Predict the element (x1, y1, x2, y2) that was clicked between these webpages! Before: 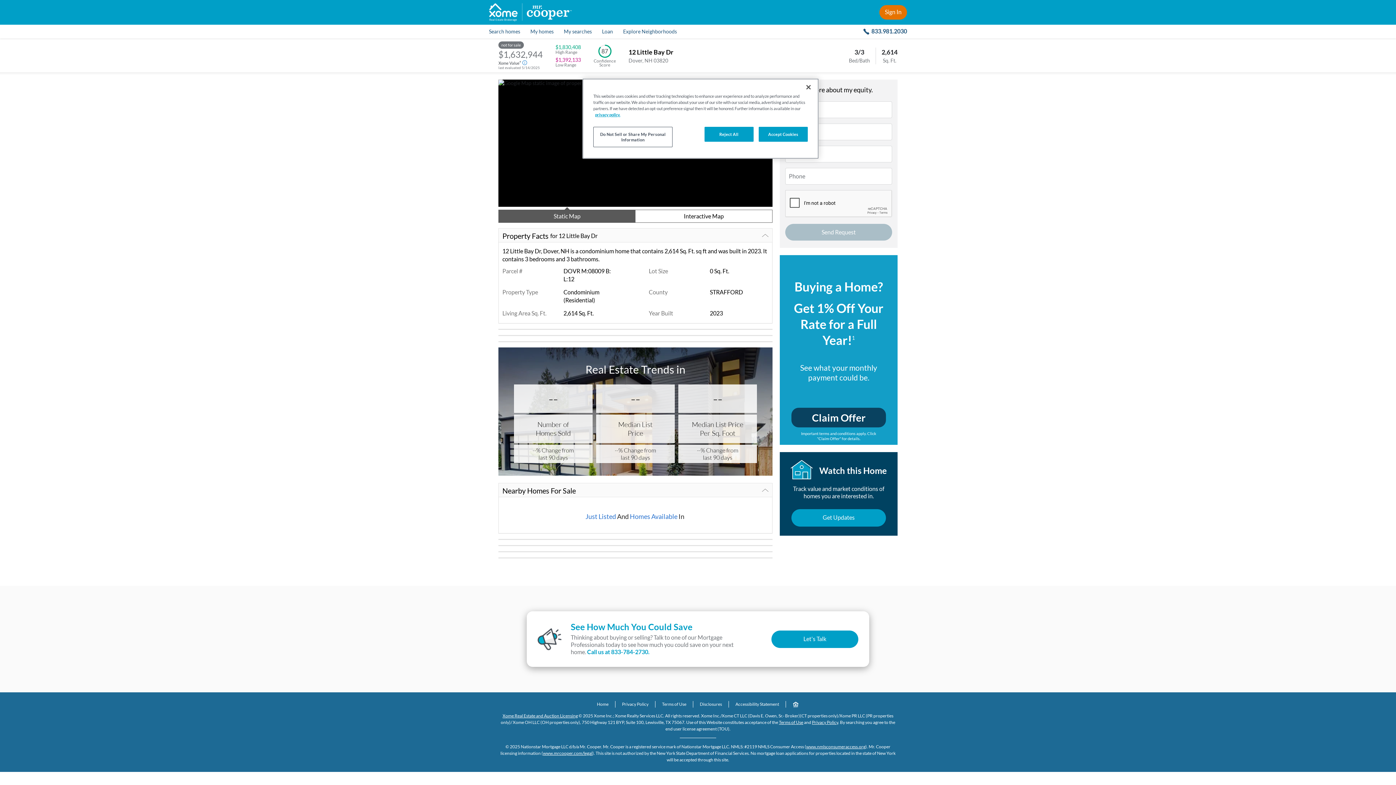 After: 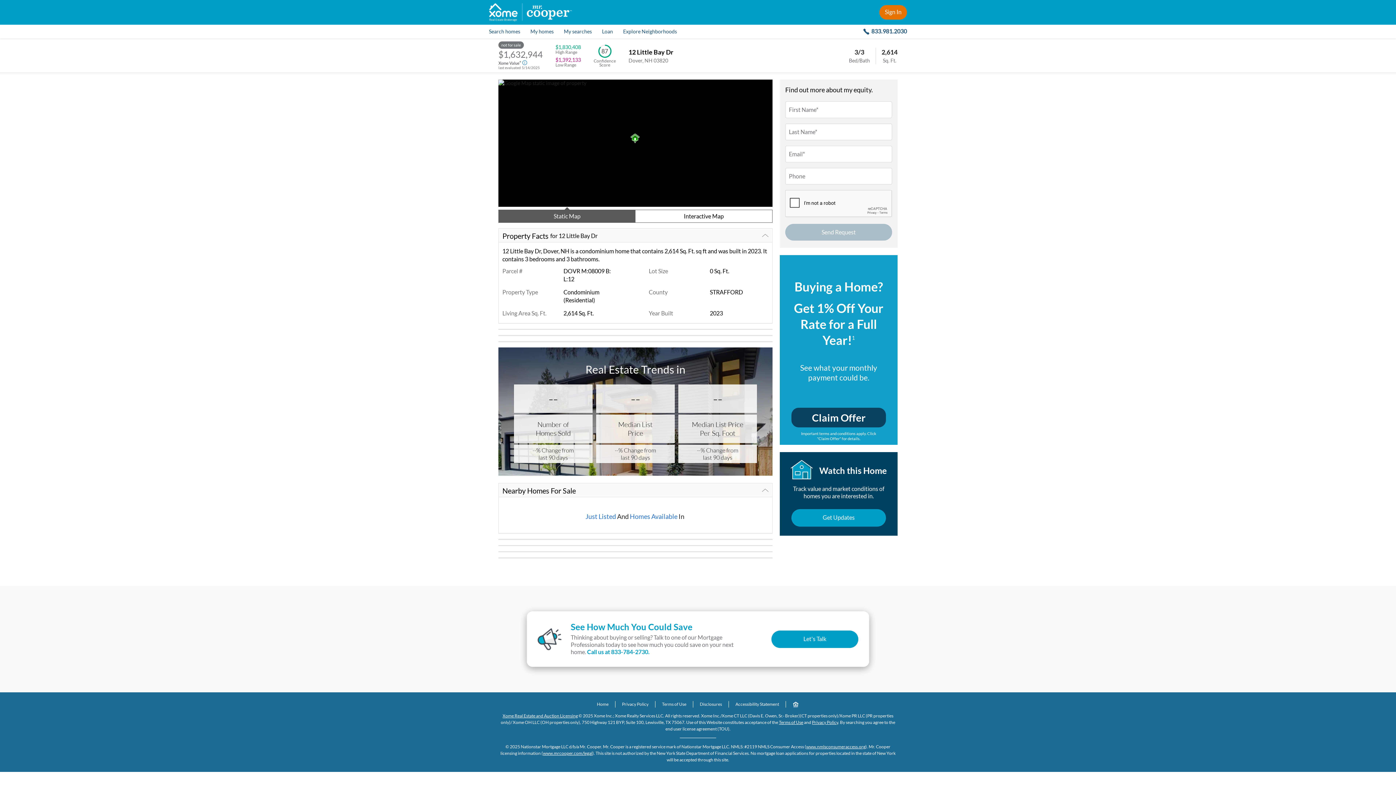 Action: label: Accept Cookies bbox: (758, 126, 808, 141)